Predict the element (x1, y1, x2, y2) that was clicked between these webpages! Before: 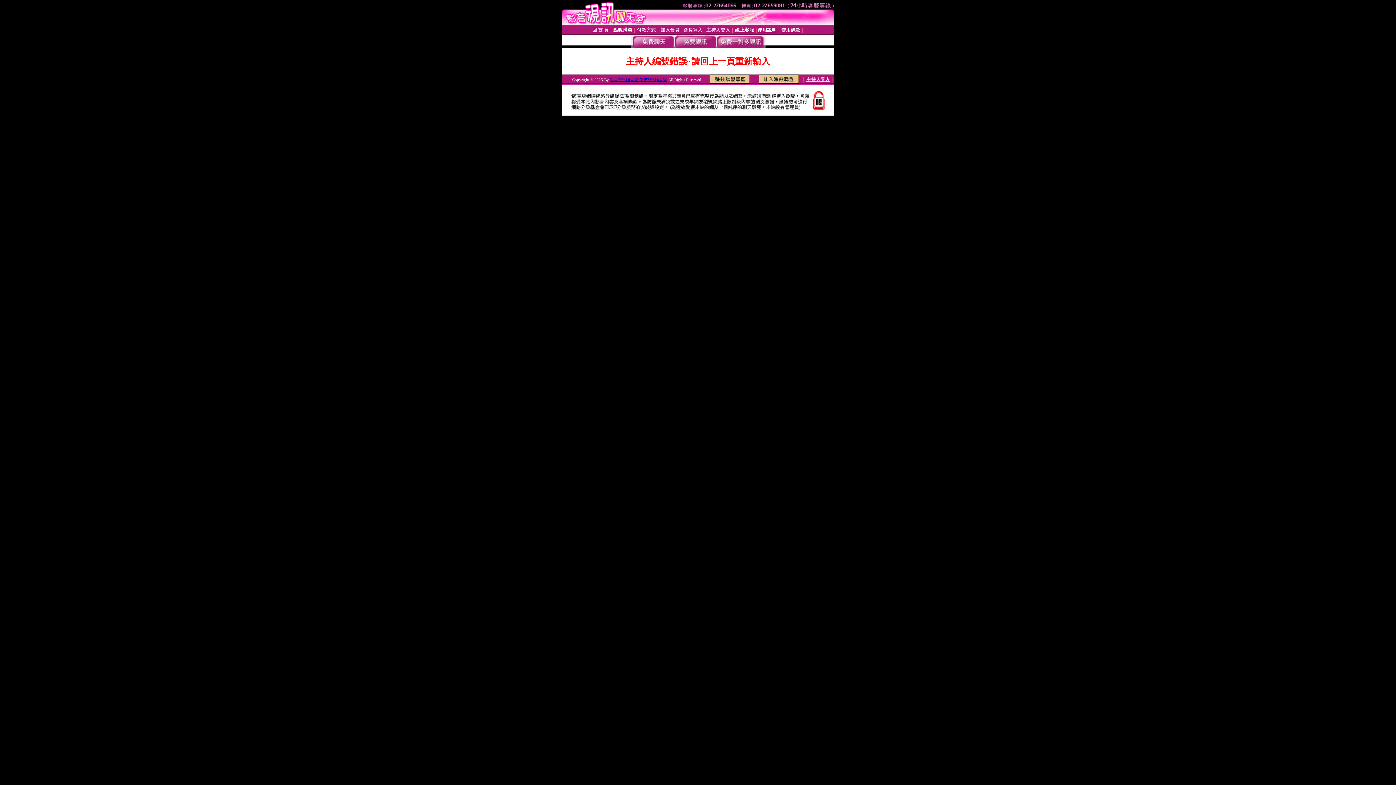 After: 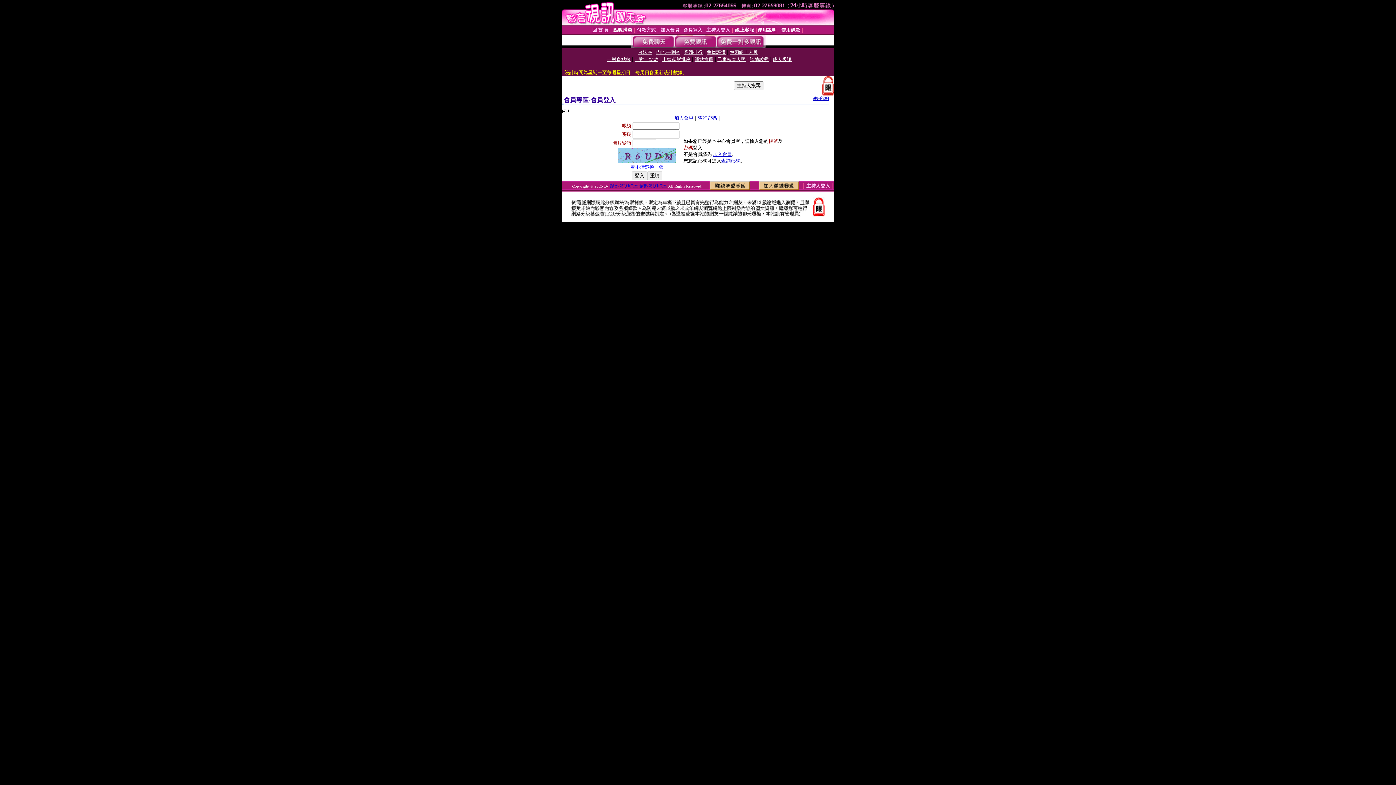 Action: bbox: (683, 27, 702, 32) label: 會員登入